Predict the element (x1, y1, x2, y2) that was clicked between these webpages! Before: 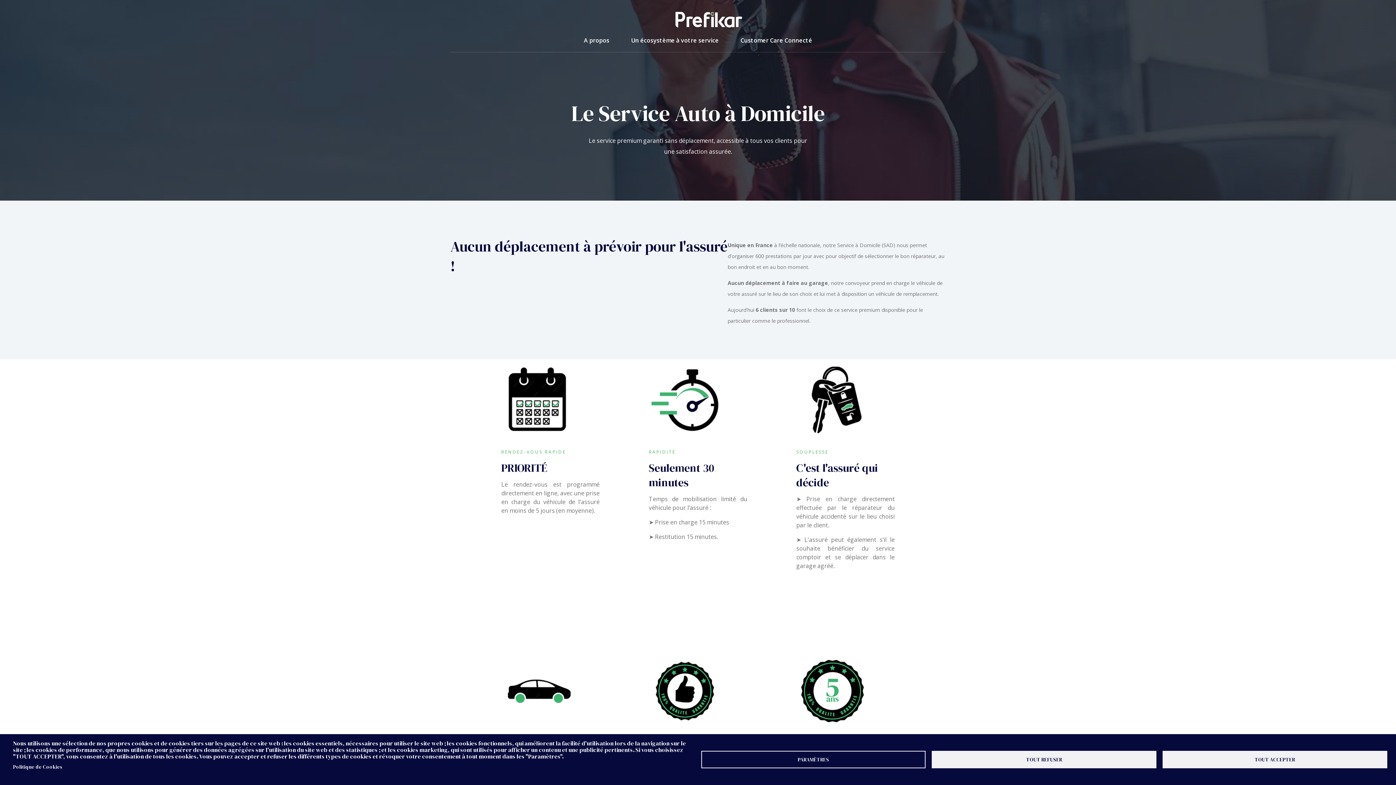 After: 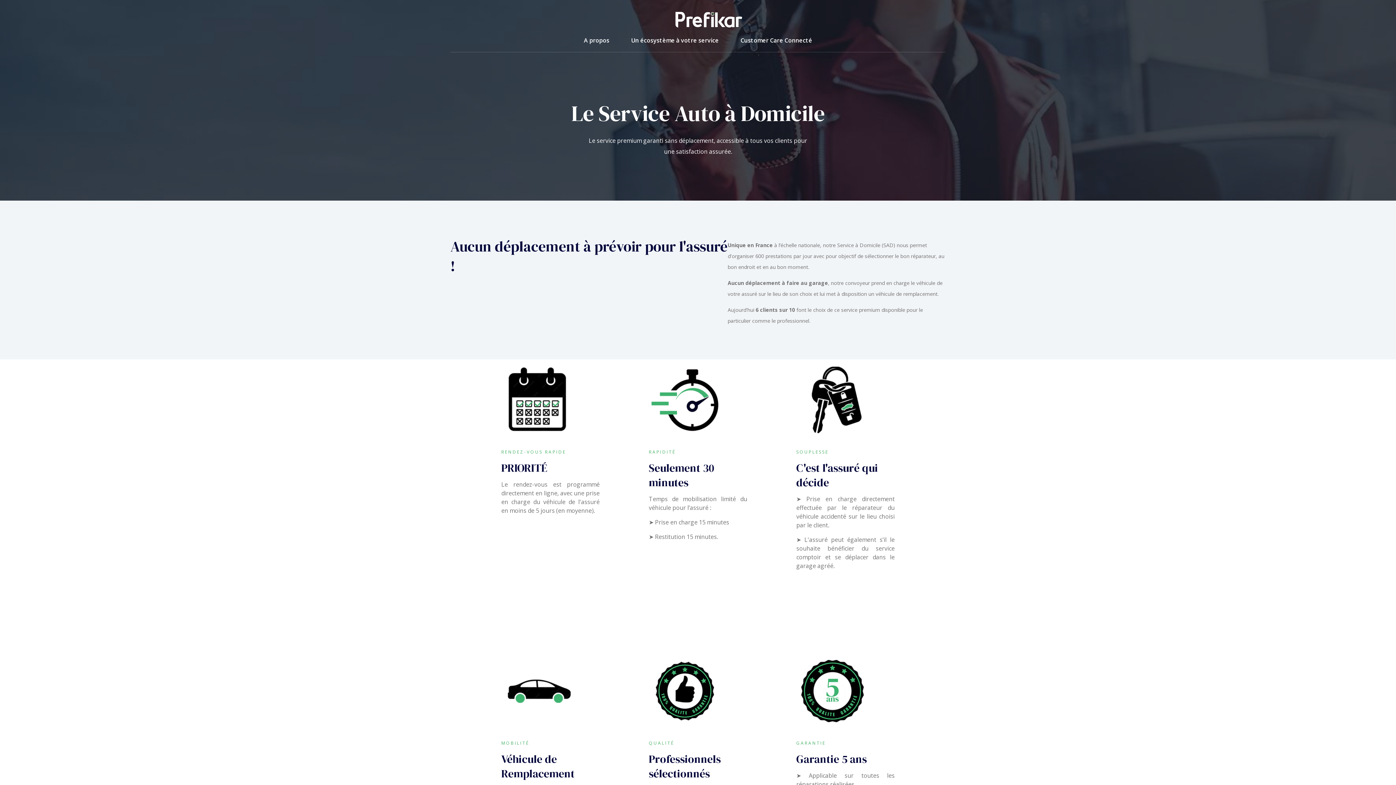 Action: label: TOUT ACCEPTER bbox: (1162, 751, 1387, 768)